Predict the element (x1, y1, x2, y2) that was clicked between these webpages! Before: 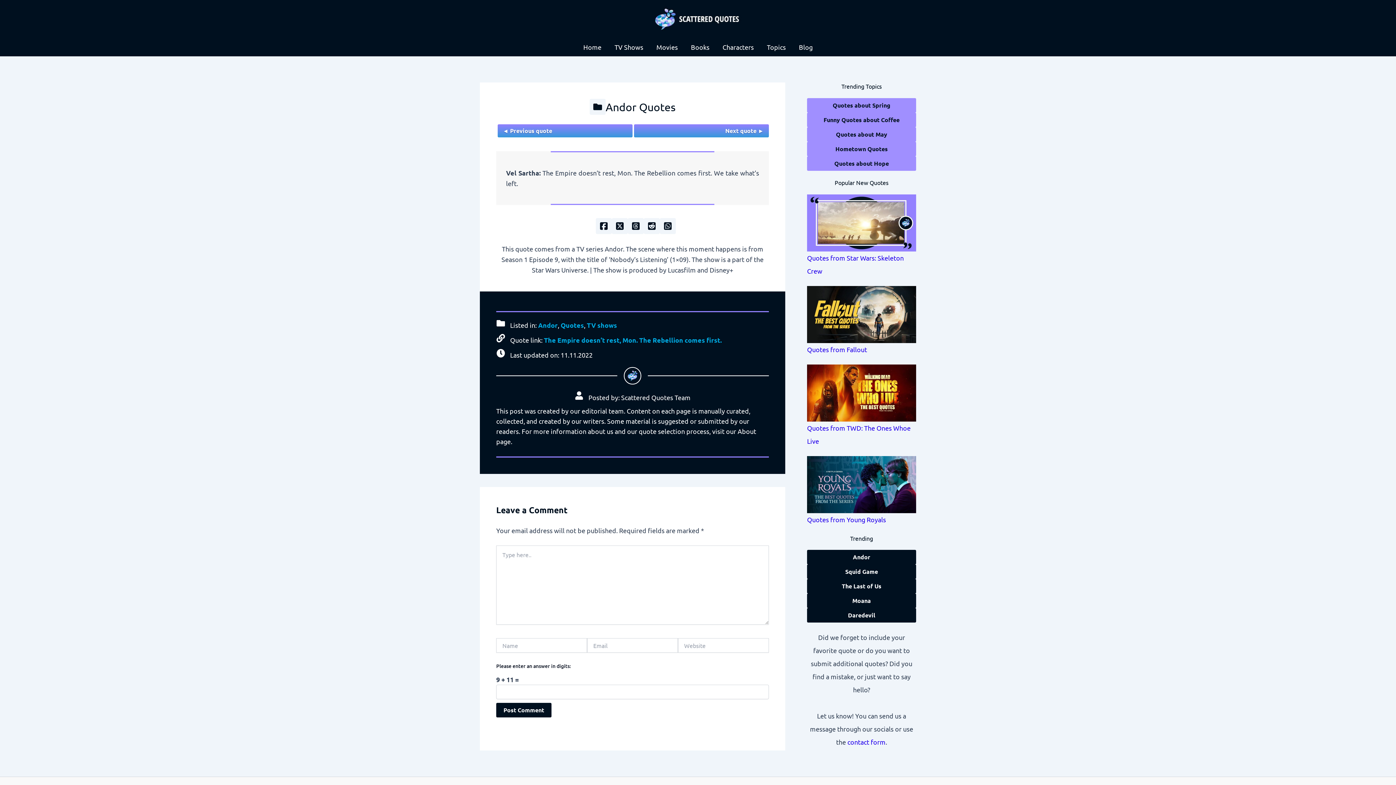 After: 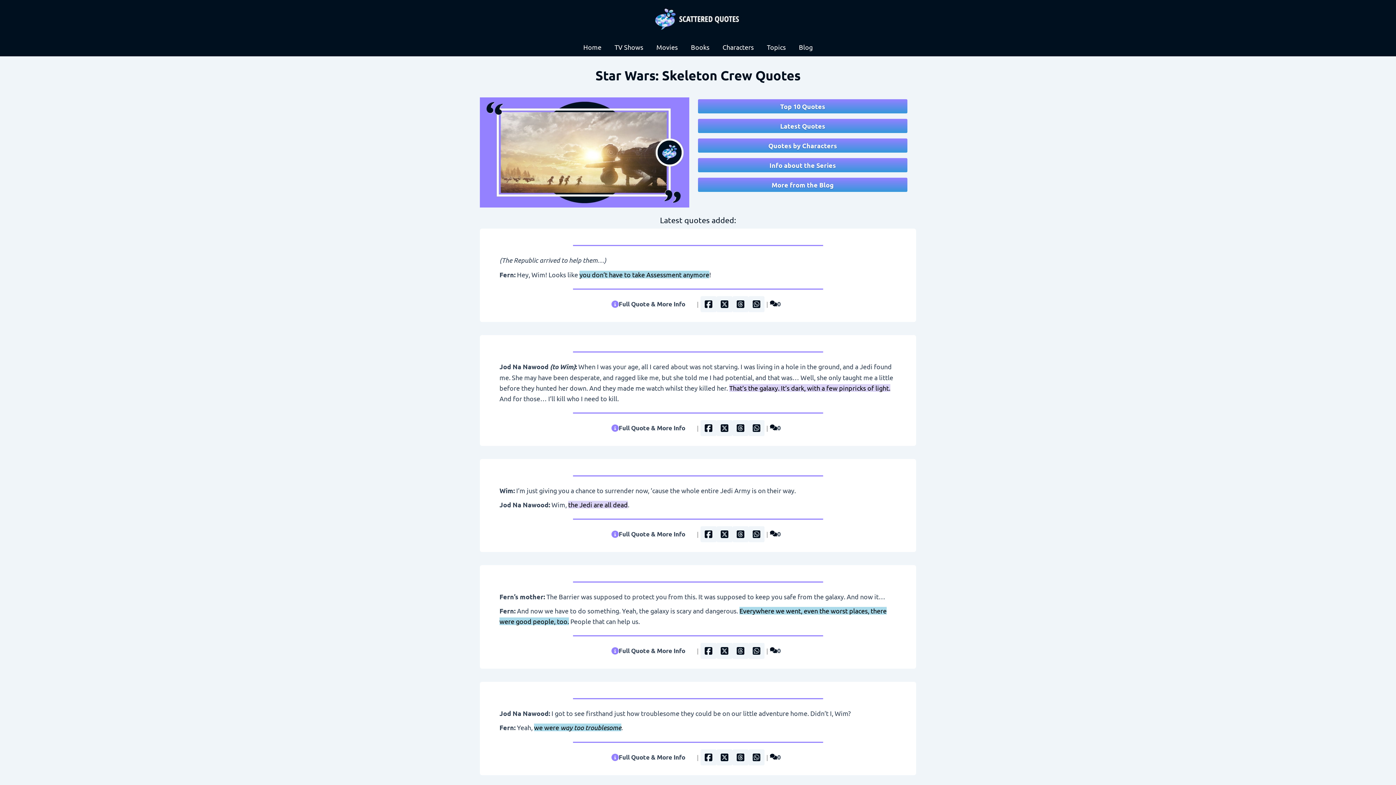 Action: bbox: (807, 194, 916, 251)